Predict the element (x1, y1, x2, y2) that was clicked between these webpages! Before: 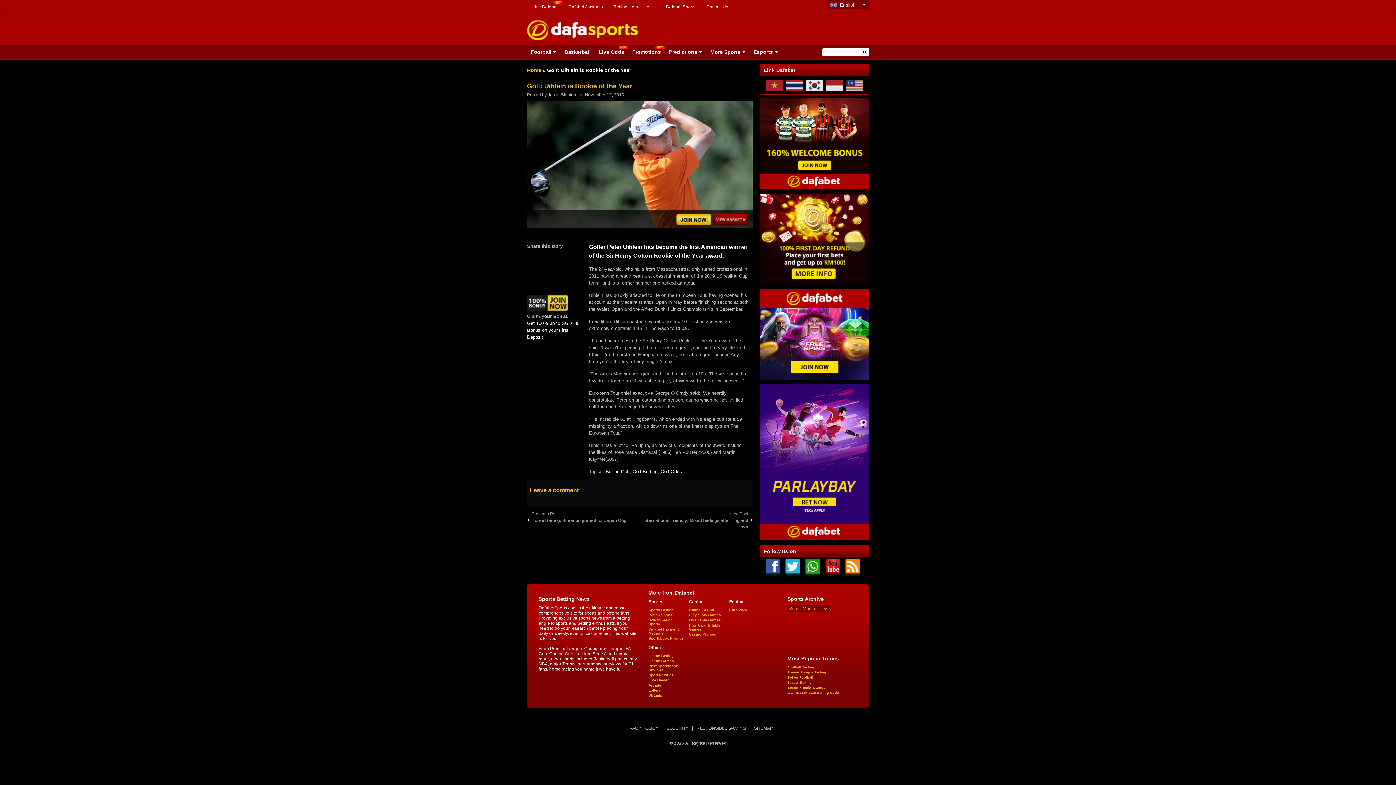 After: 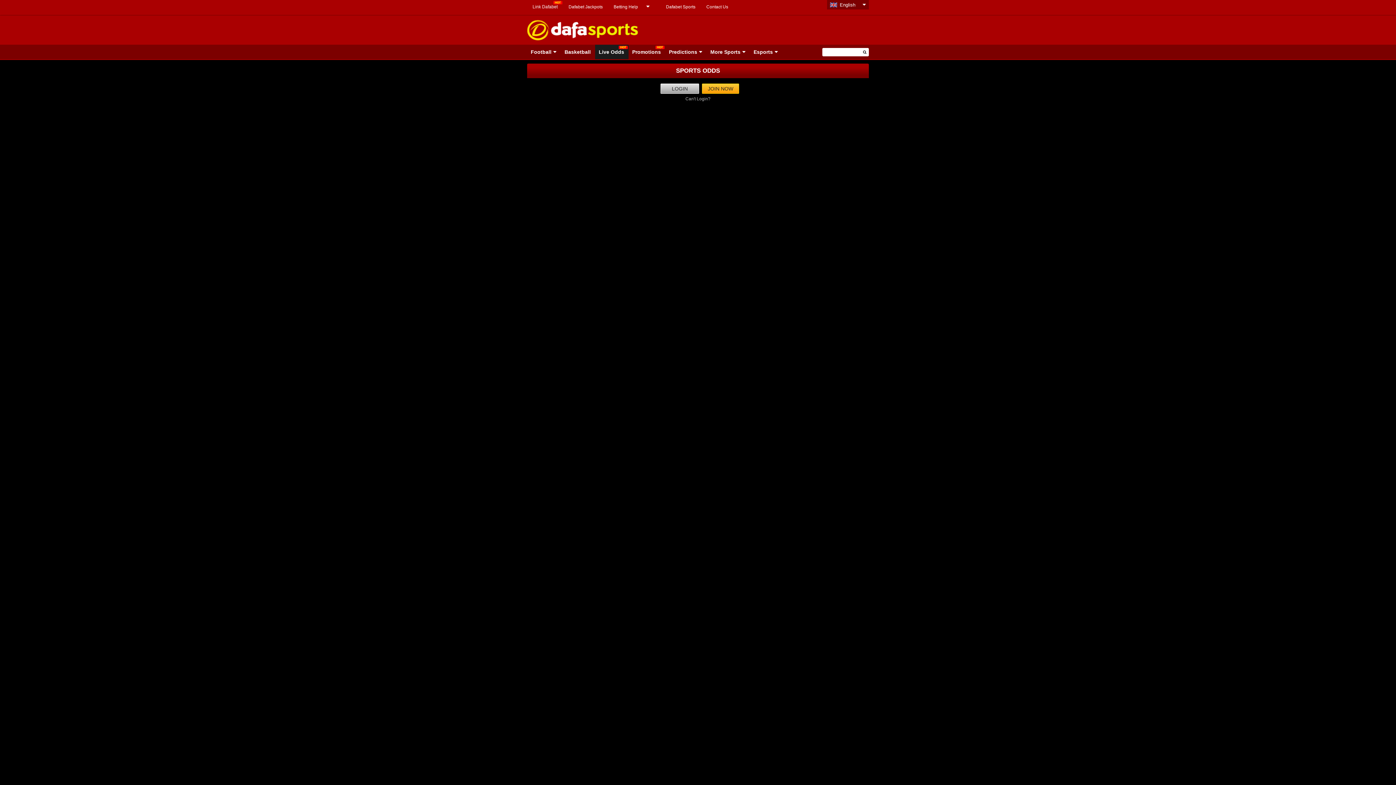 Action: label: Live Odds bbox: (598, 44, 628, 59)